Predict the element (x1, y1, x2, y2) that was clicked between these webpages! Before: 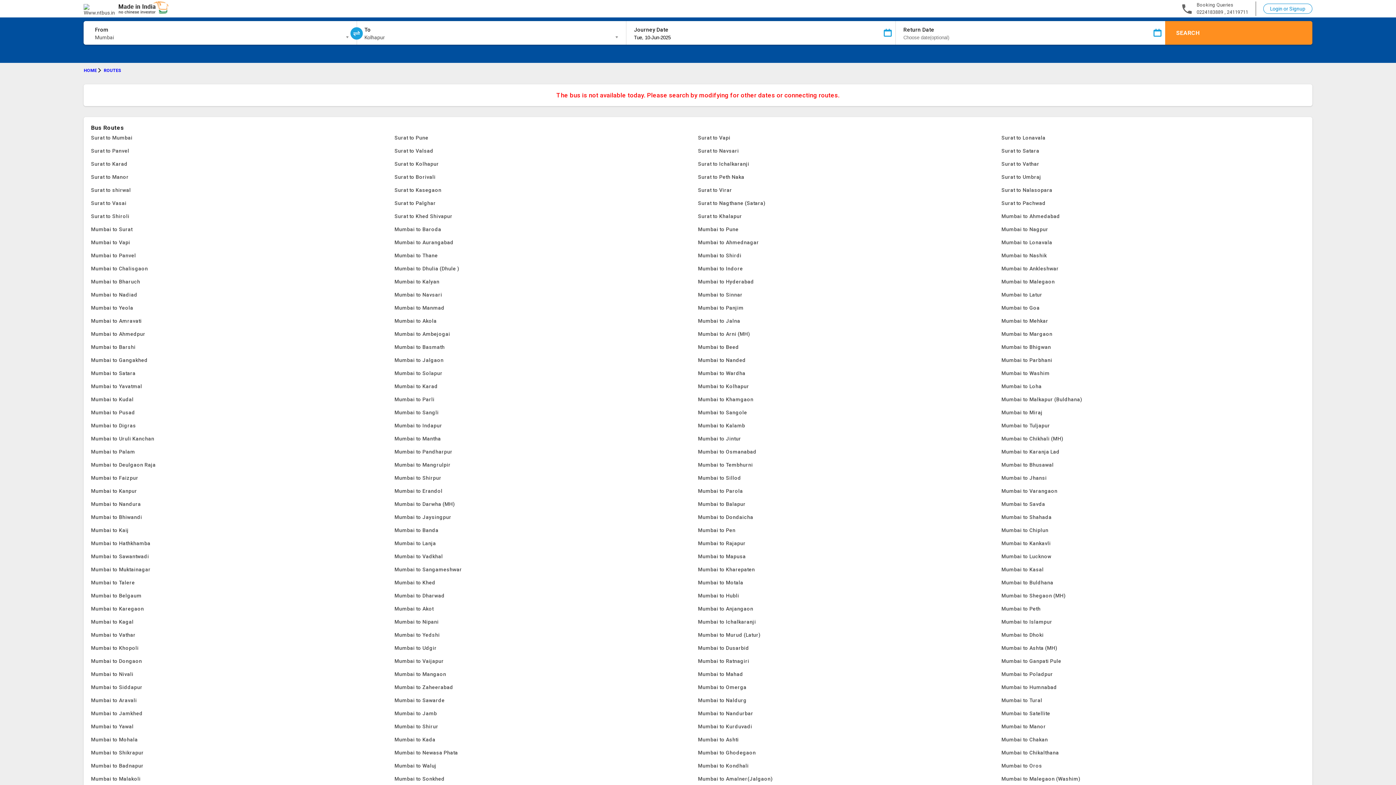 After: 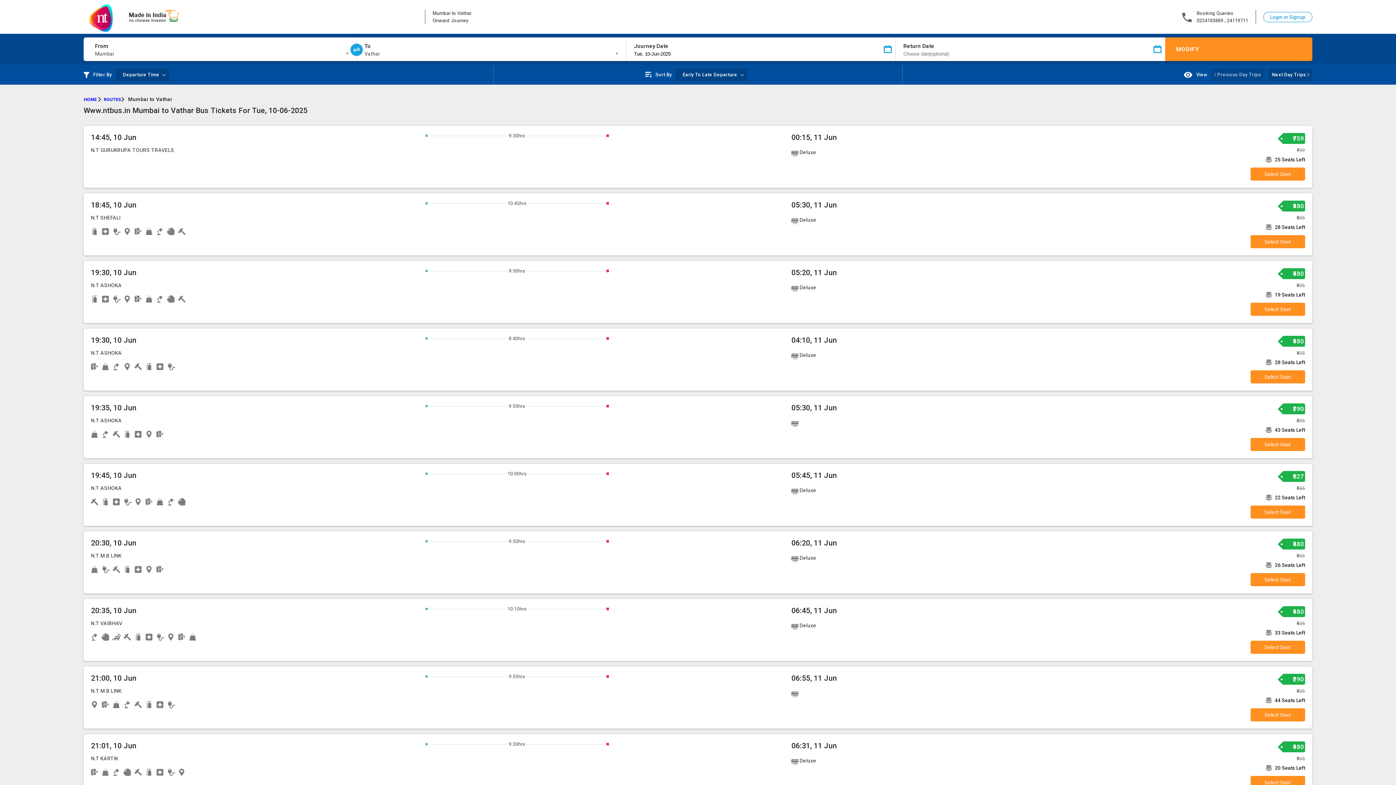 Action: bbox: (91, 628, 394, 641) label: Mumbai to Vathar